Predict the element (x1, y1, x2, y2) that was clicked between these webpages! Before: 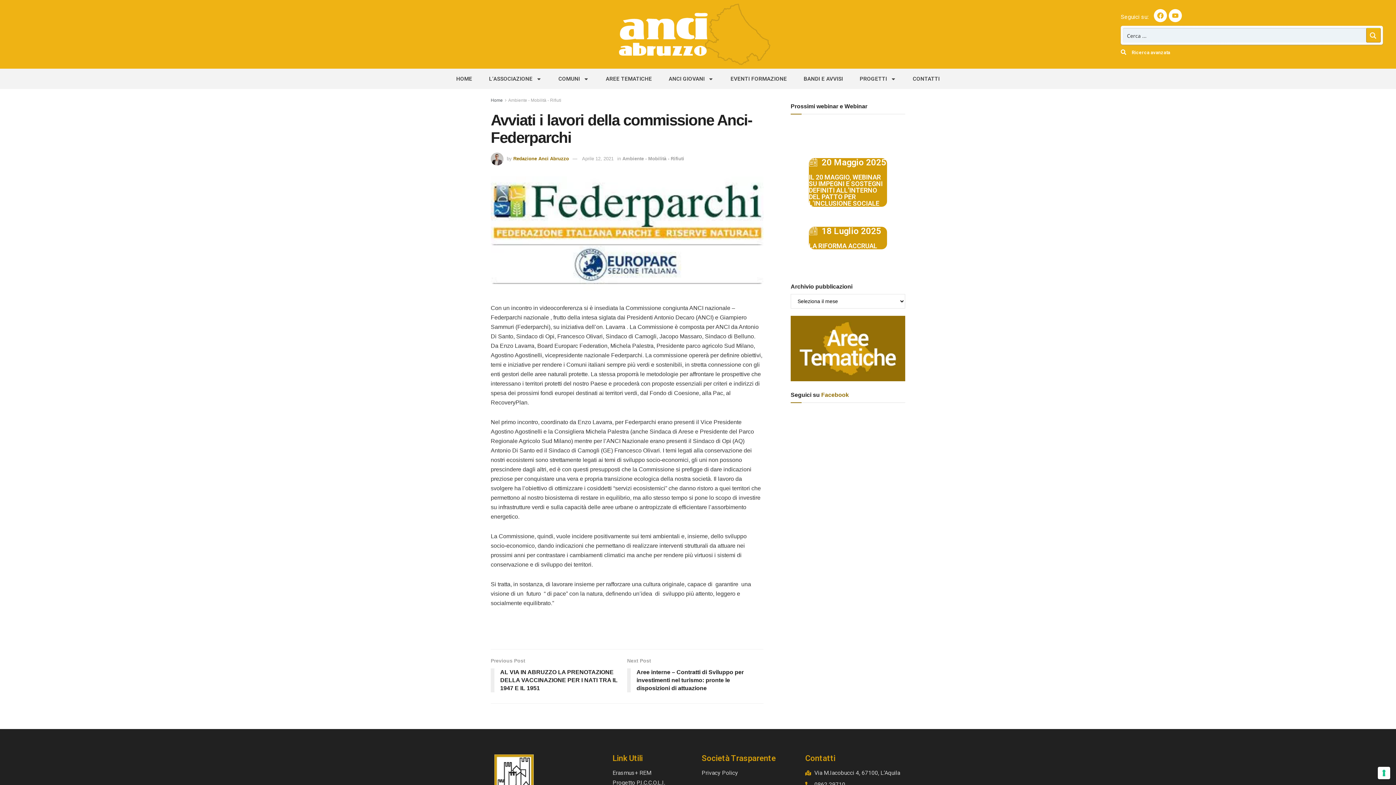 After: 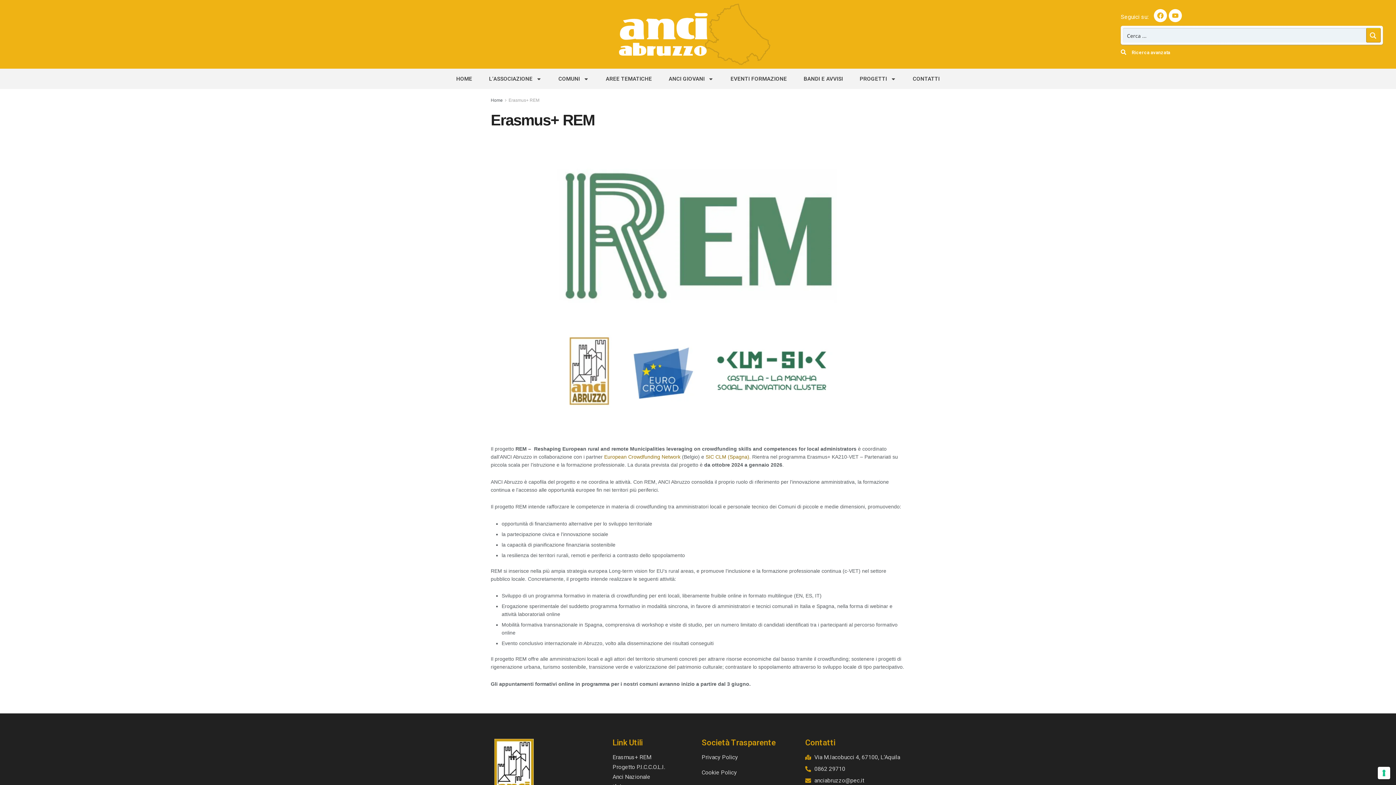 Action: bbox: (612, 769, 694, 777) label: Erasmus+ REM